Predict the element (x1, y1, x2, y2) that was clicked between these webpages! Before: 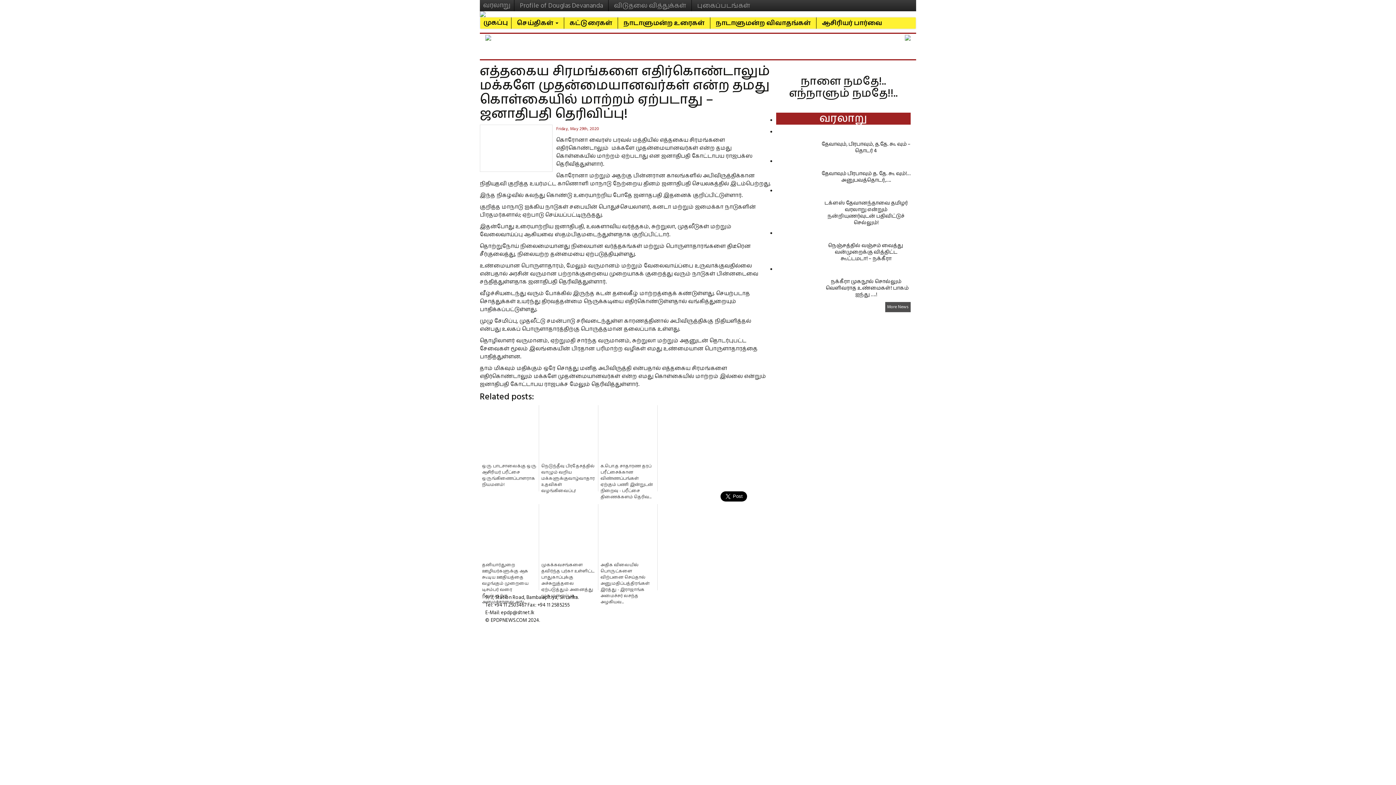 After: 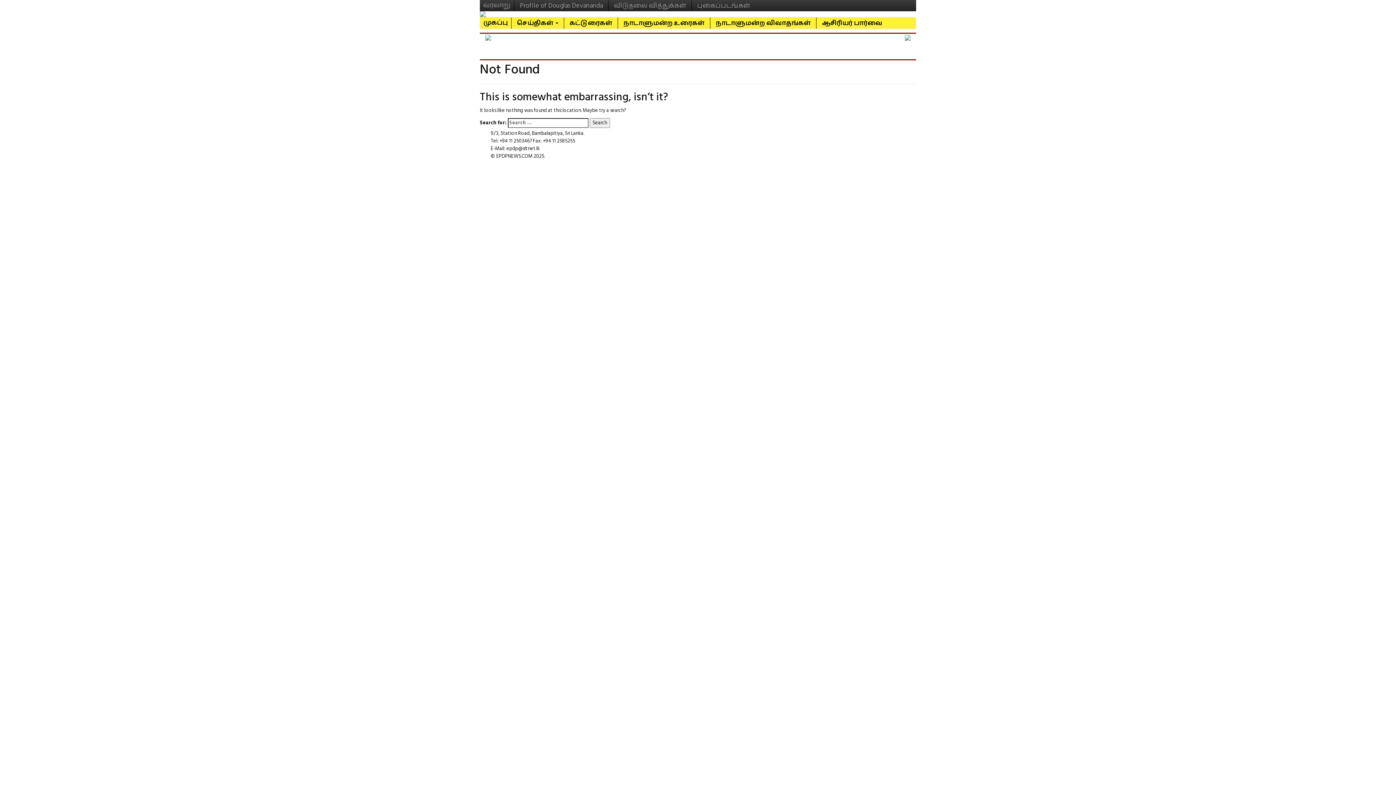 Action: label: விடுதலை வித்துக்கள் bbox: (608, 0, 691, 11)